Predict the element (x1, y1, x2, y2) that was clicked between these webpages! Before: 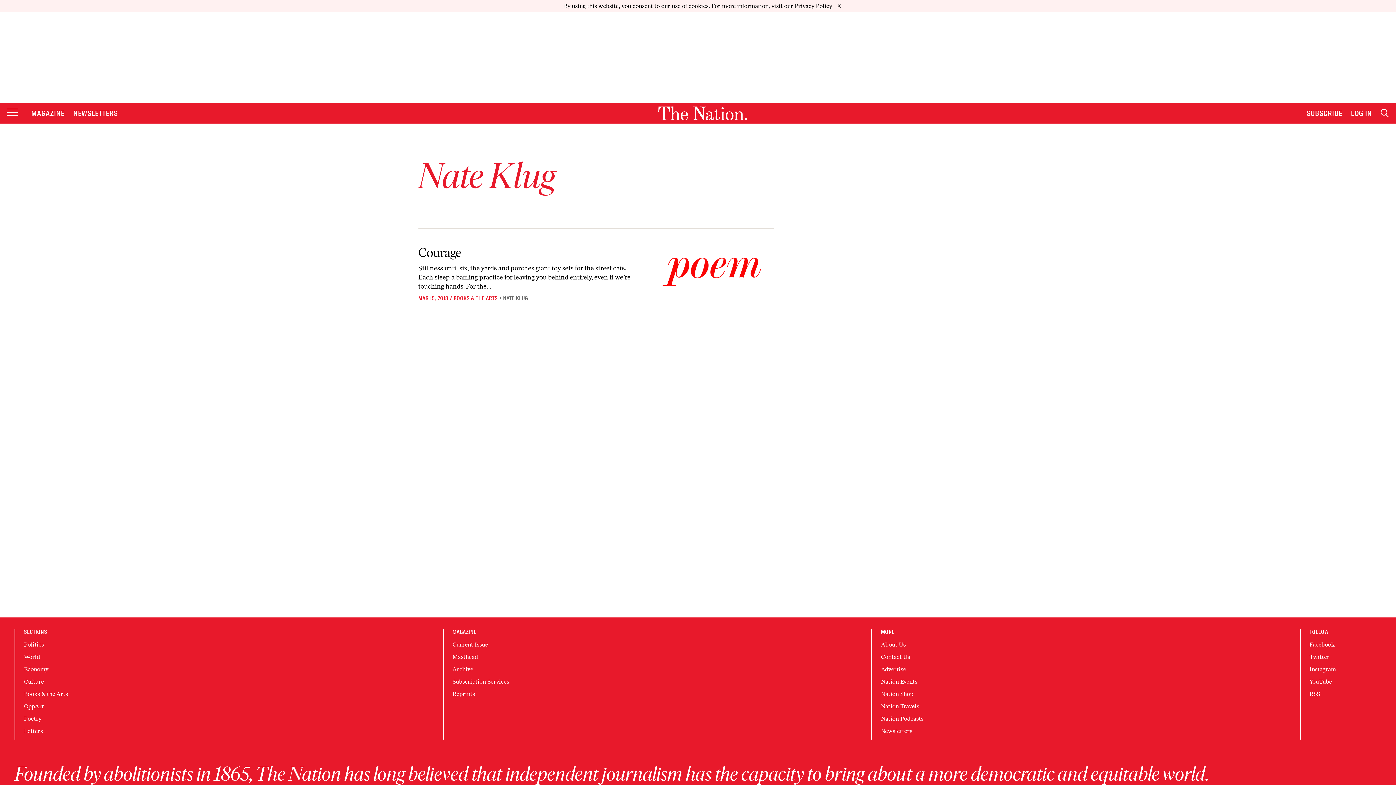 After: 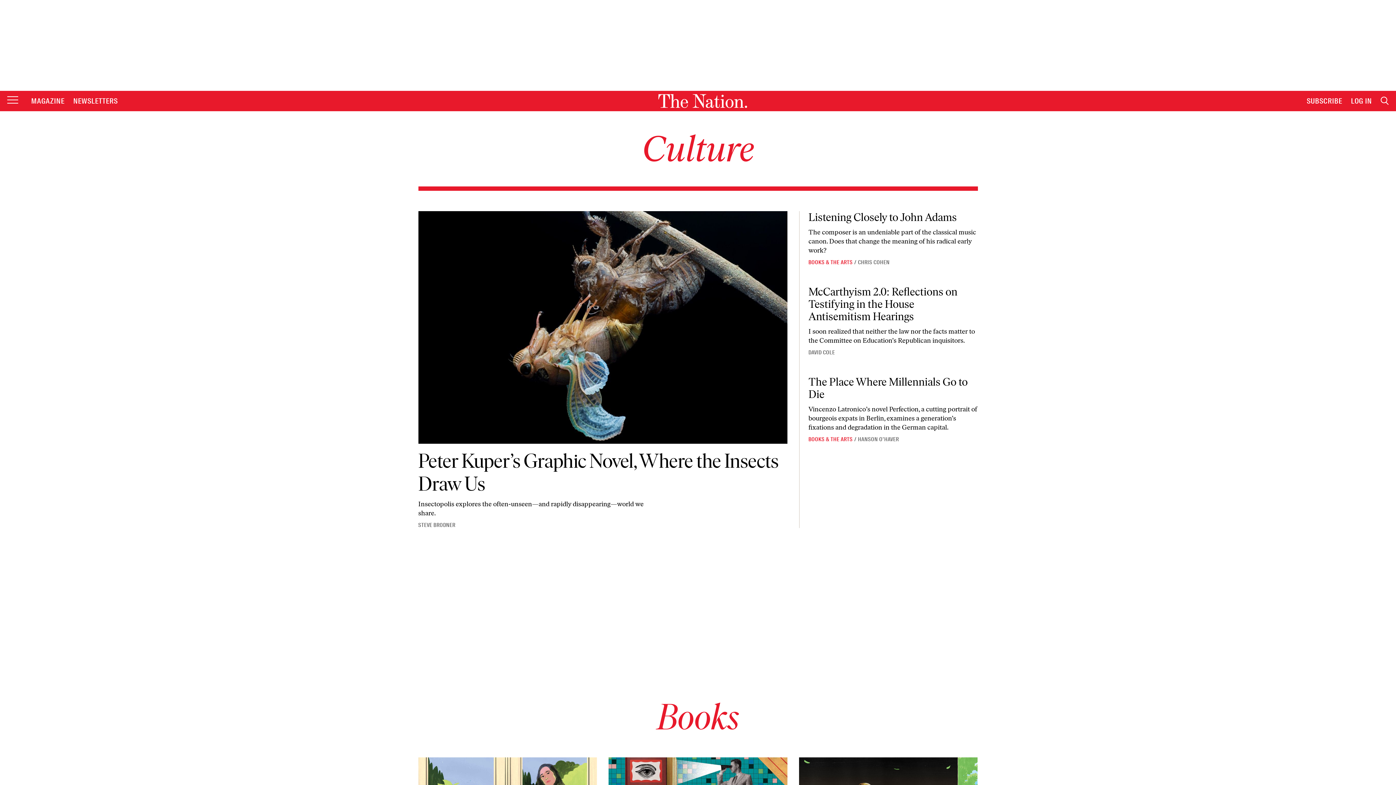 Action: bbox: (24, 666, 44, 673) label: Culture